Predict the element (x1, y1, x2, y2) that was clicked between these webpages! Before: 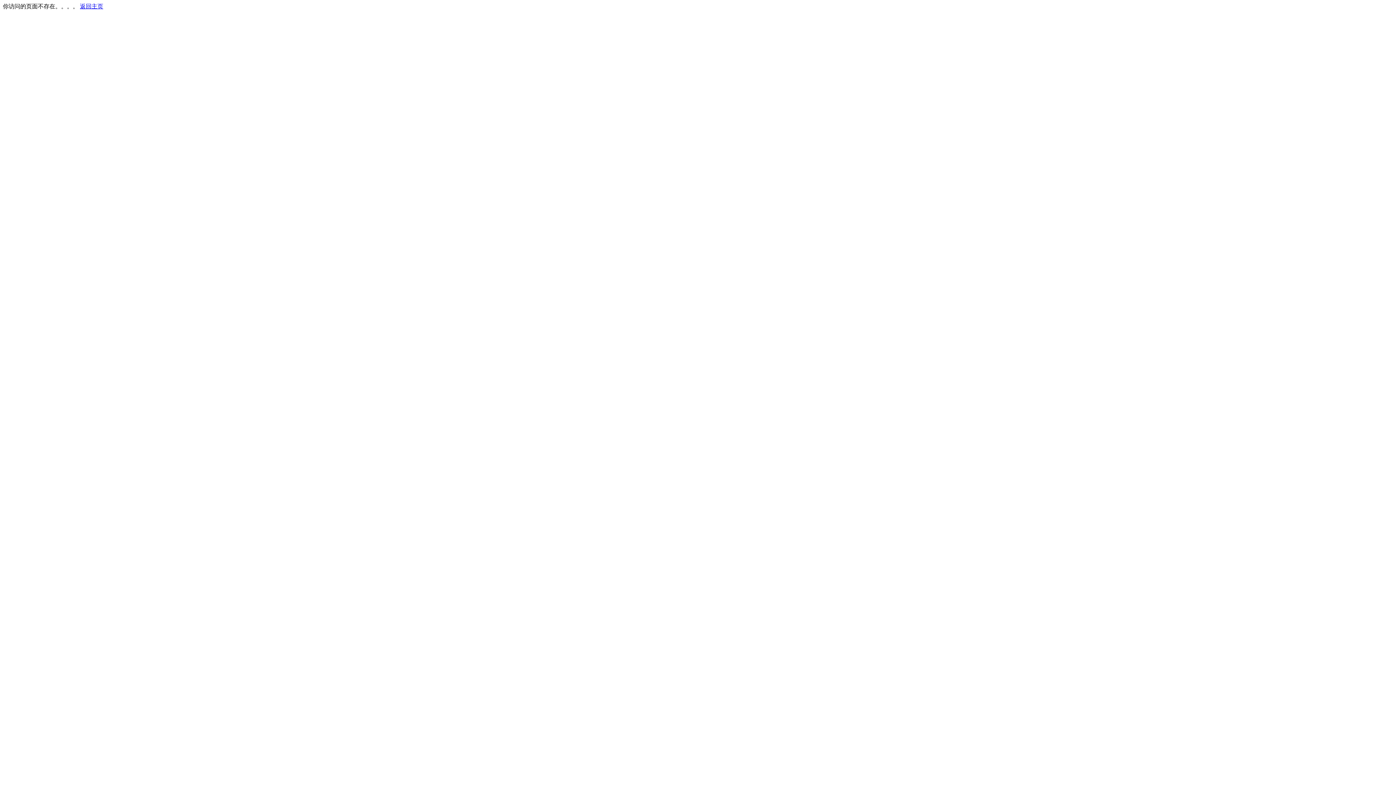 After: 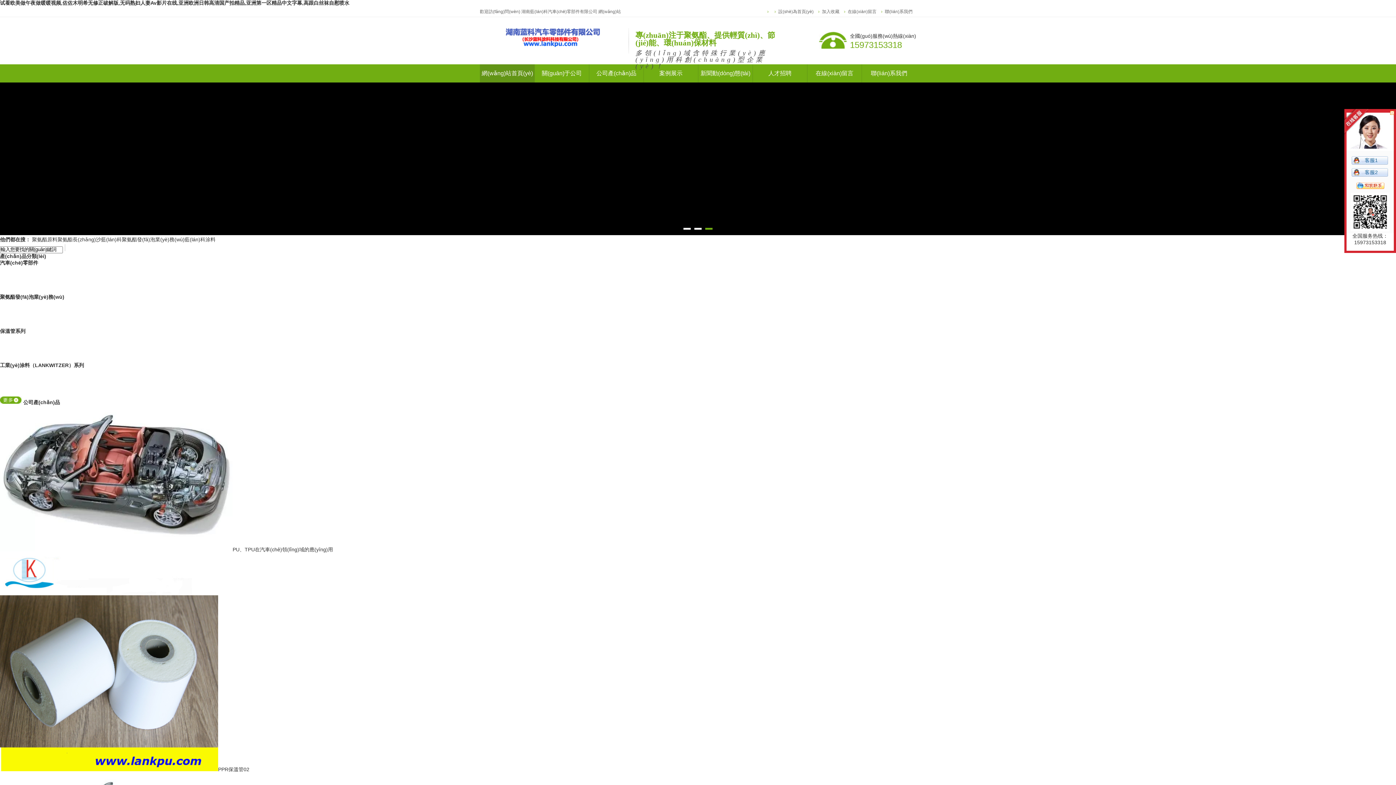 Action: bbox: (80, 3, 103, 9) label: 返回主页